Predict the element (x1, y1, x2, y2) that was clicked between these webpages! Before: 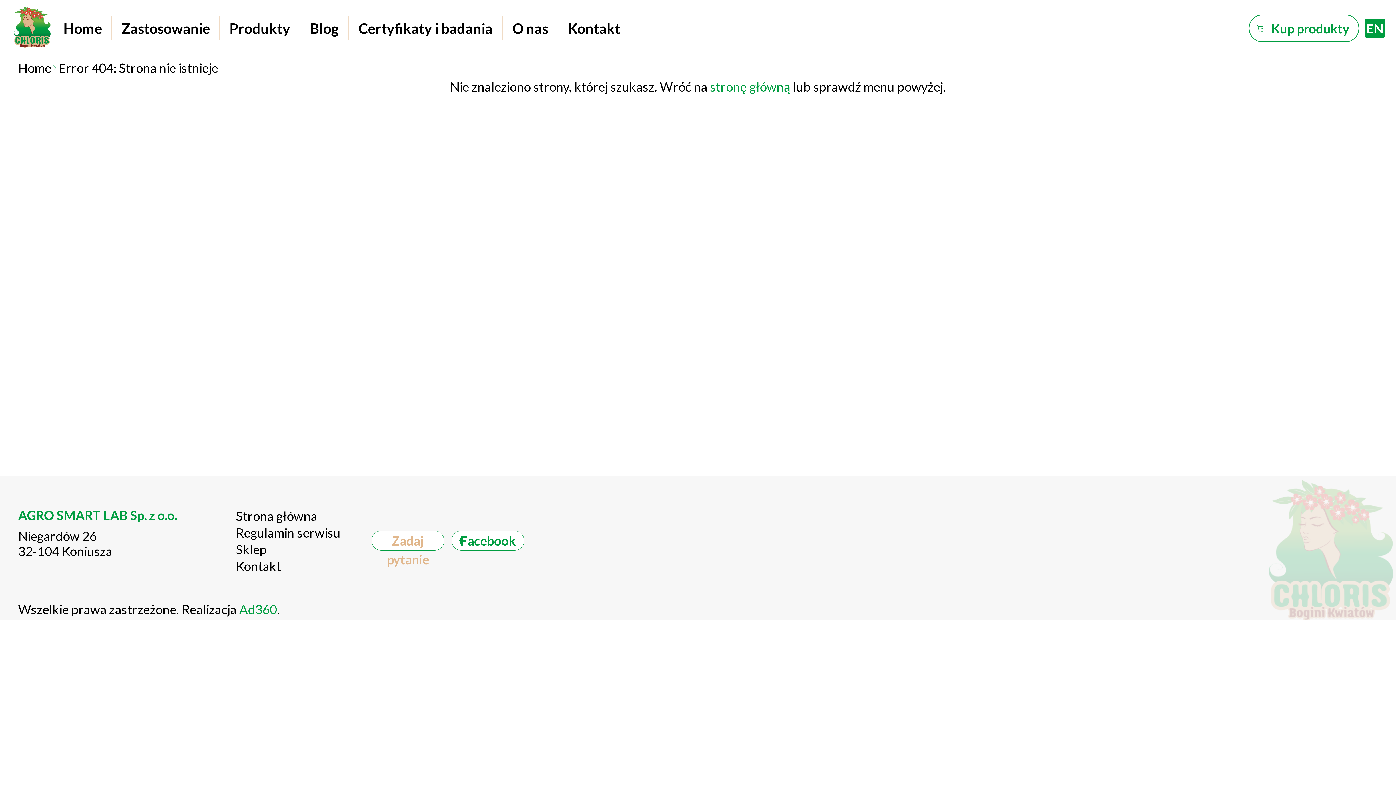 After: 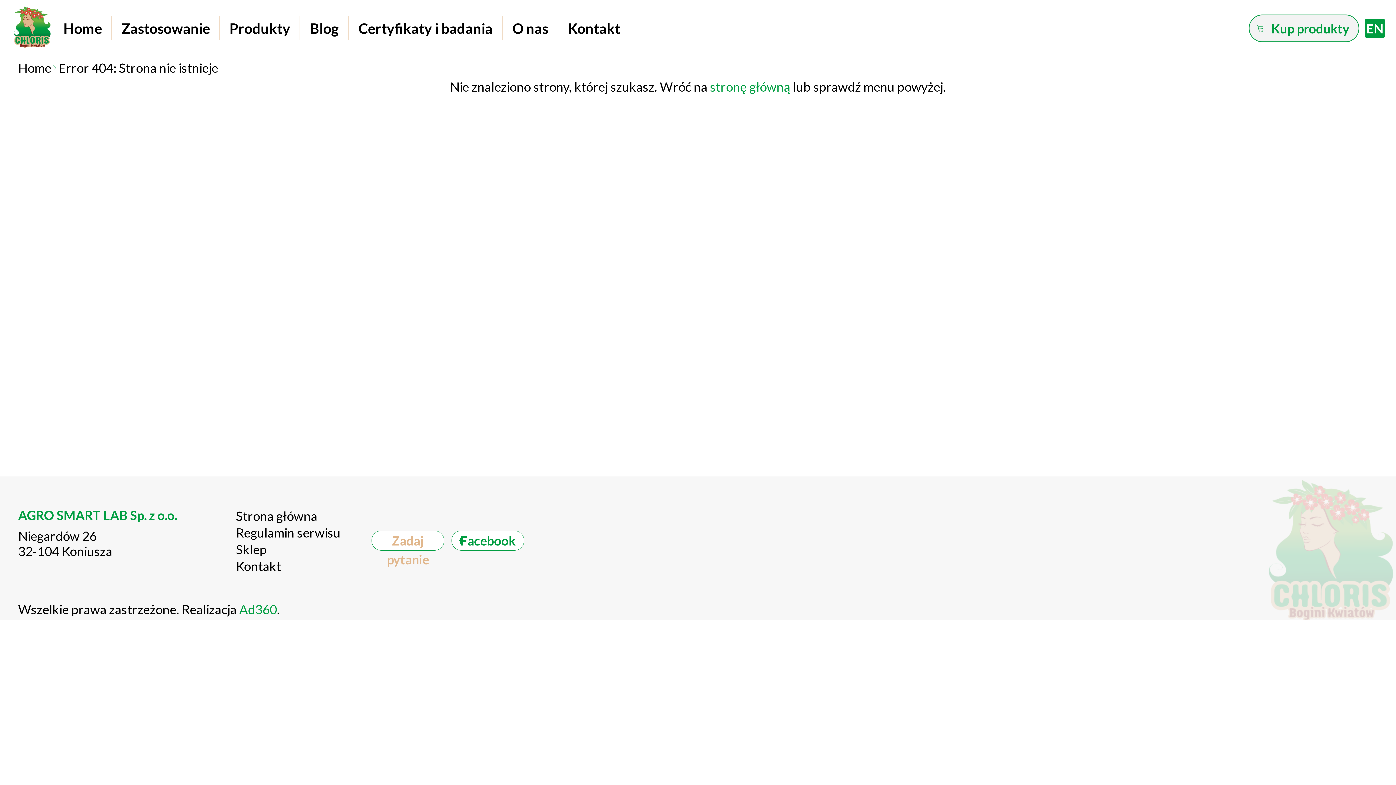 Action: bbox: (1249, 14, 1359, 42) label: Kup produkty